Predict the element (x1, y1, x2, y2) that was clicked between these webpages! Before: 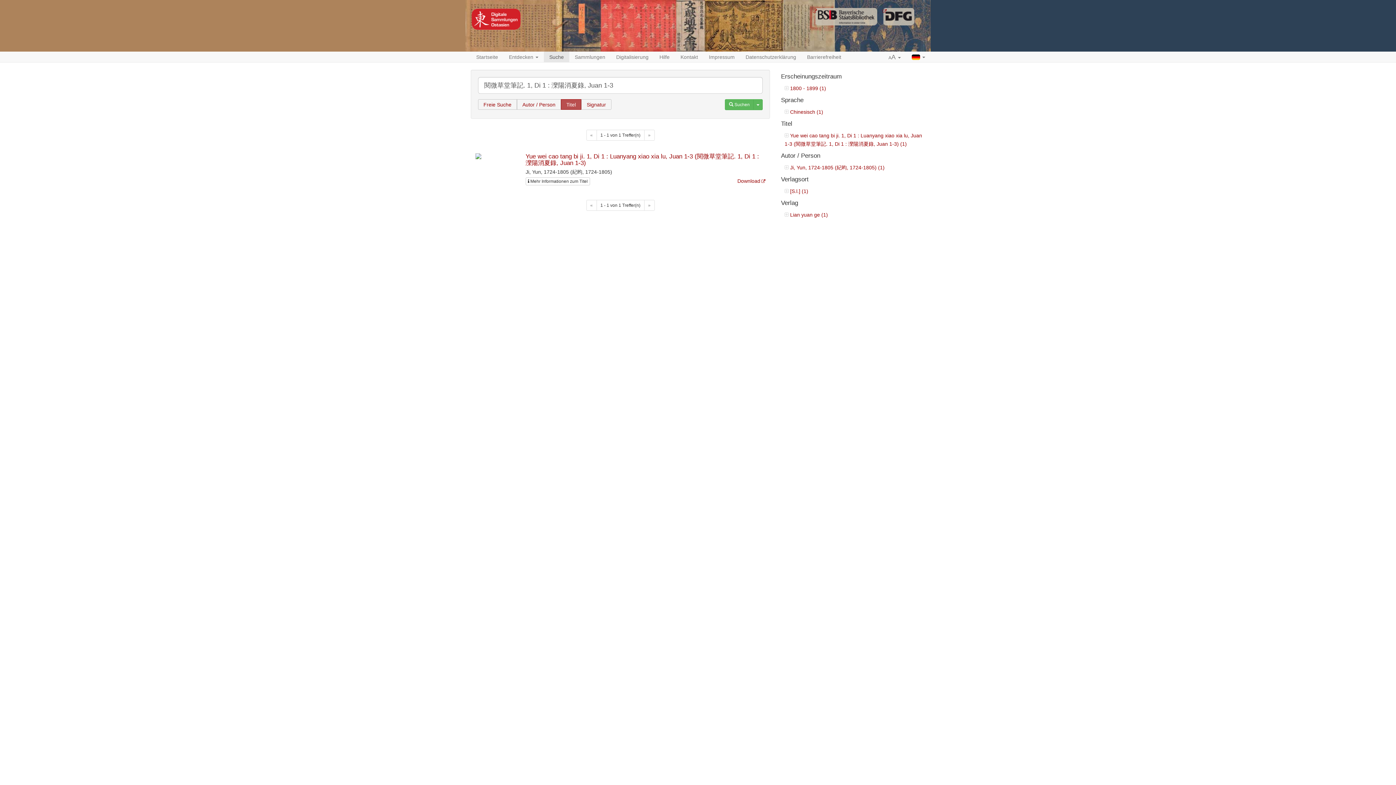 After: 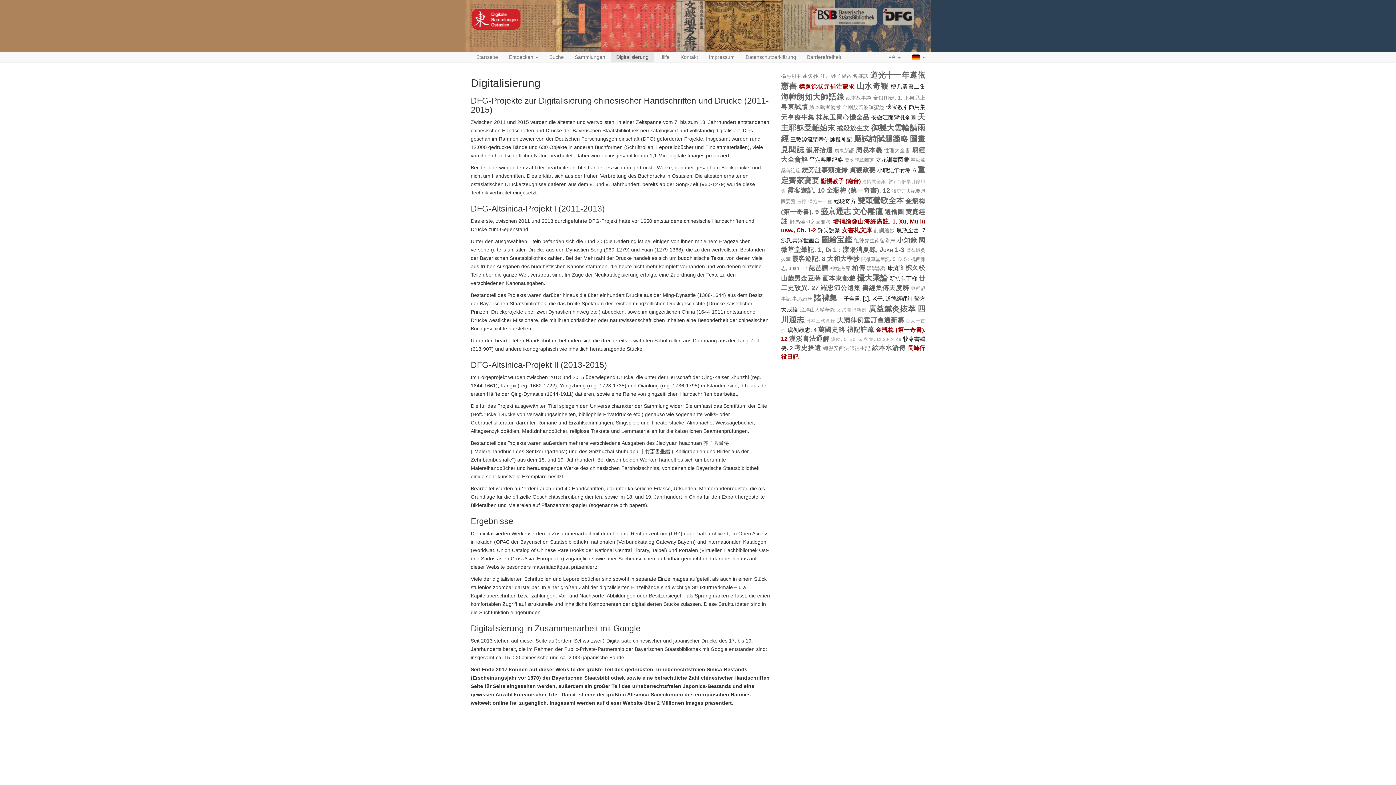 Action: label: Digitalisierung bbox: (610, 51, 654, 62)